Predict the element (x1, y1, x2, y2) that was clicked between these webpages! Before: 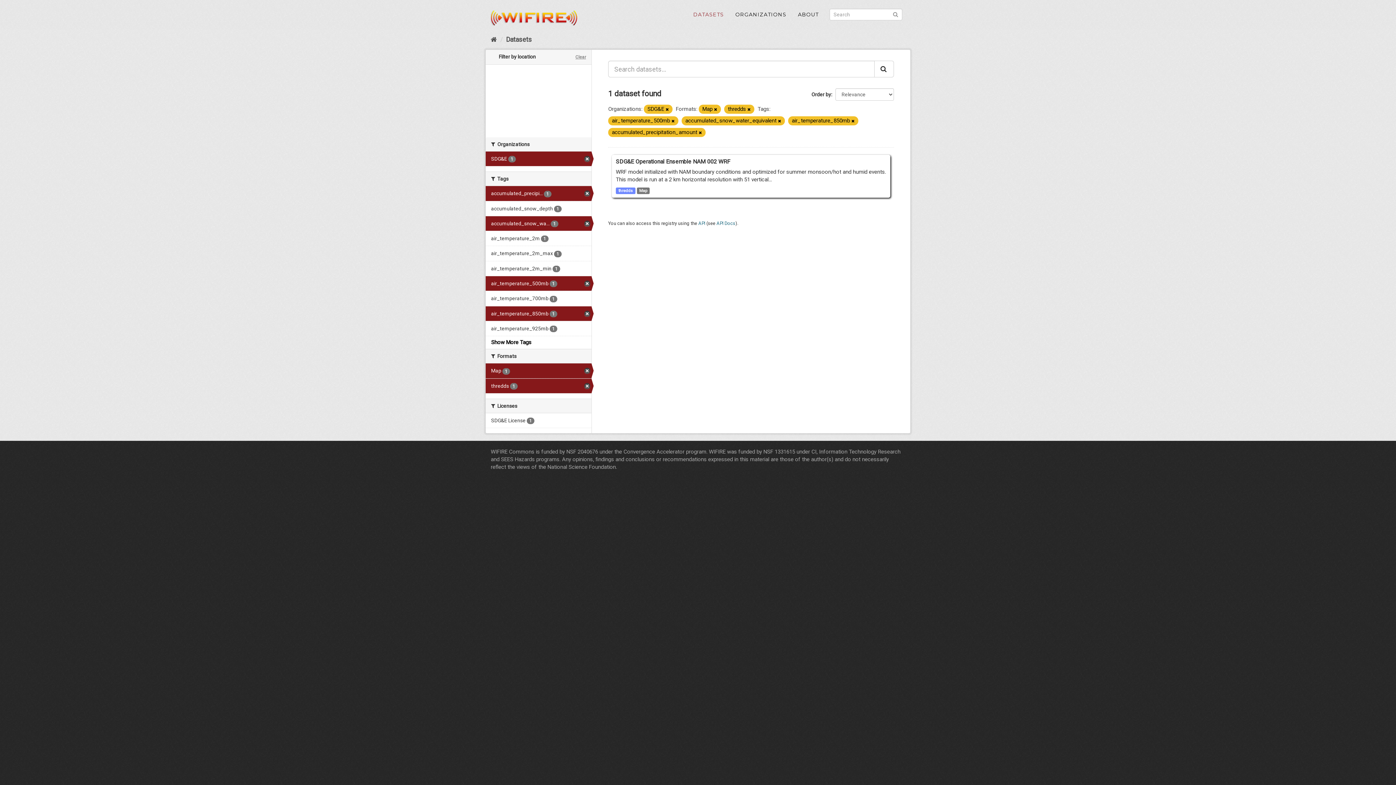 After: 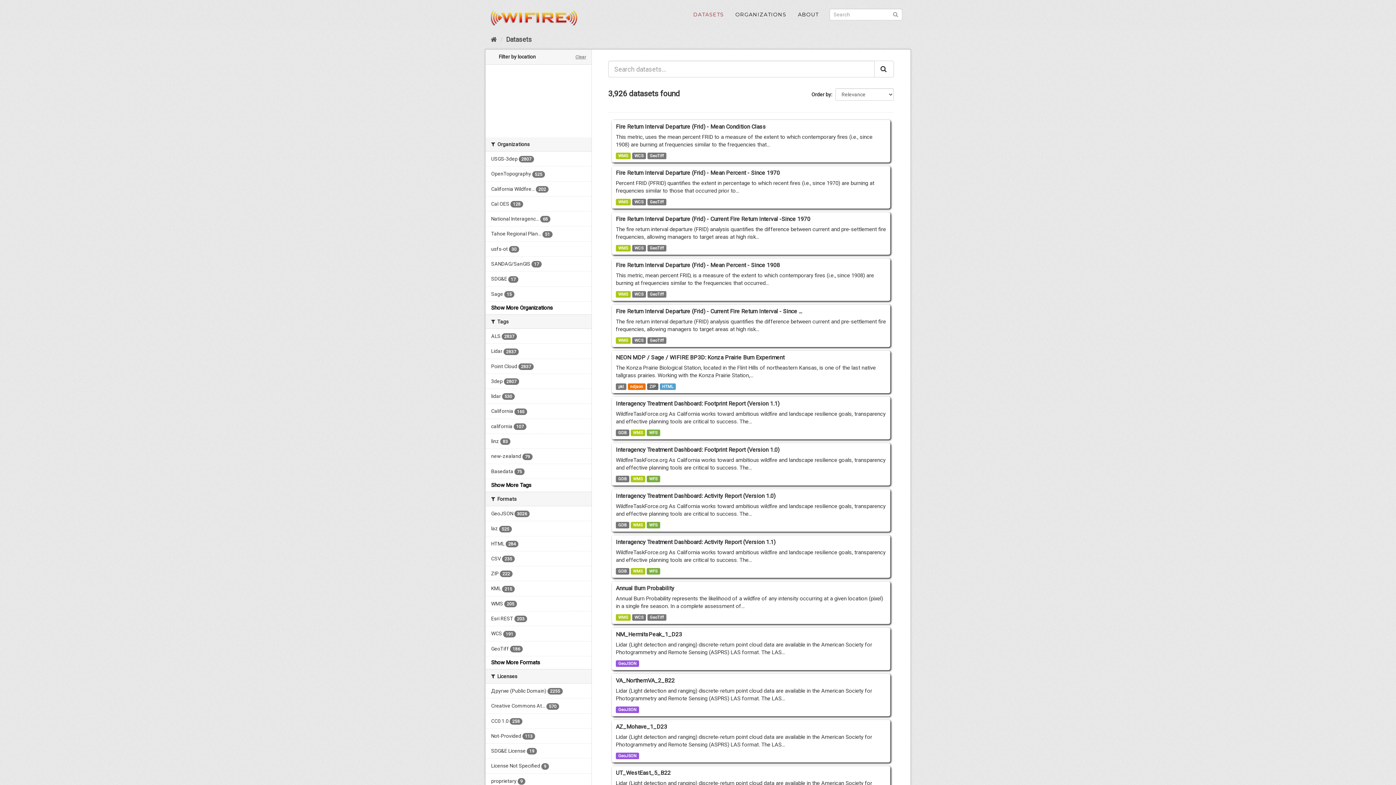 Action: bbox: (506, 35, 532, 43) label: Datasets